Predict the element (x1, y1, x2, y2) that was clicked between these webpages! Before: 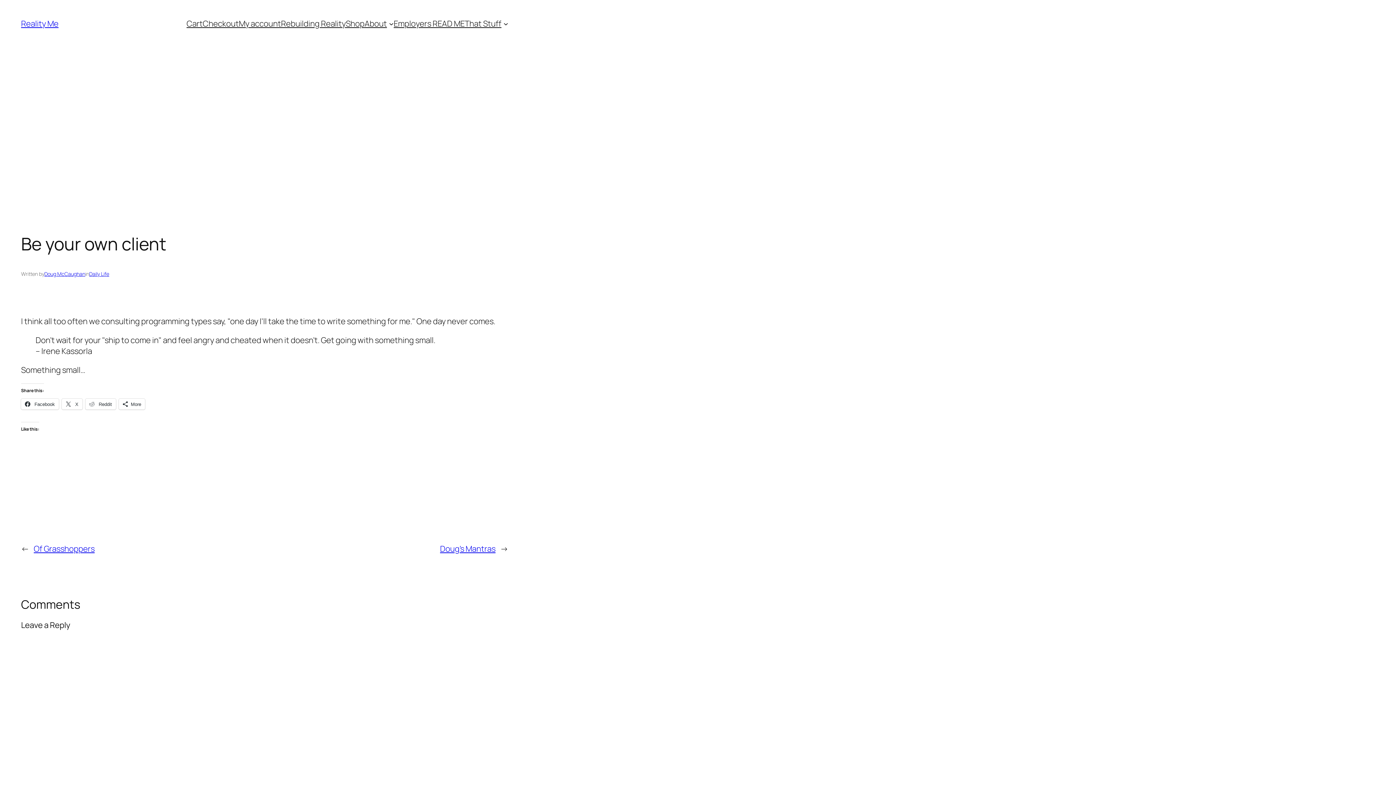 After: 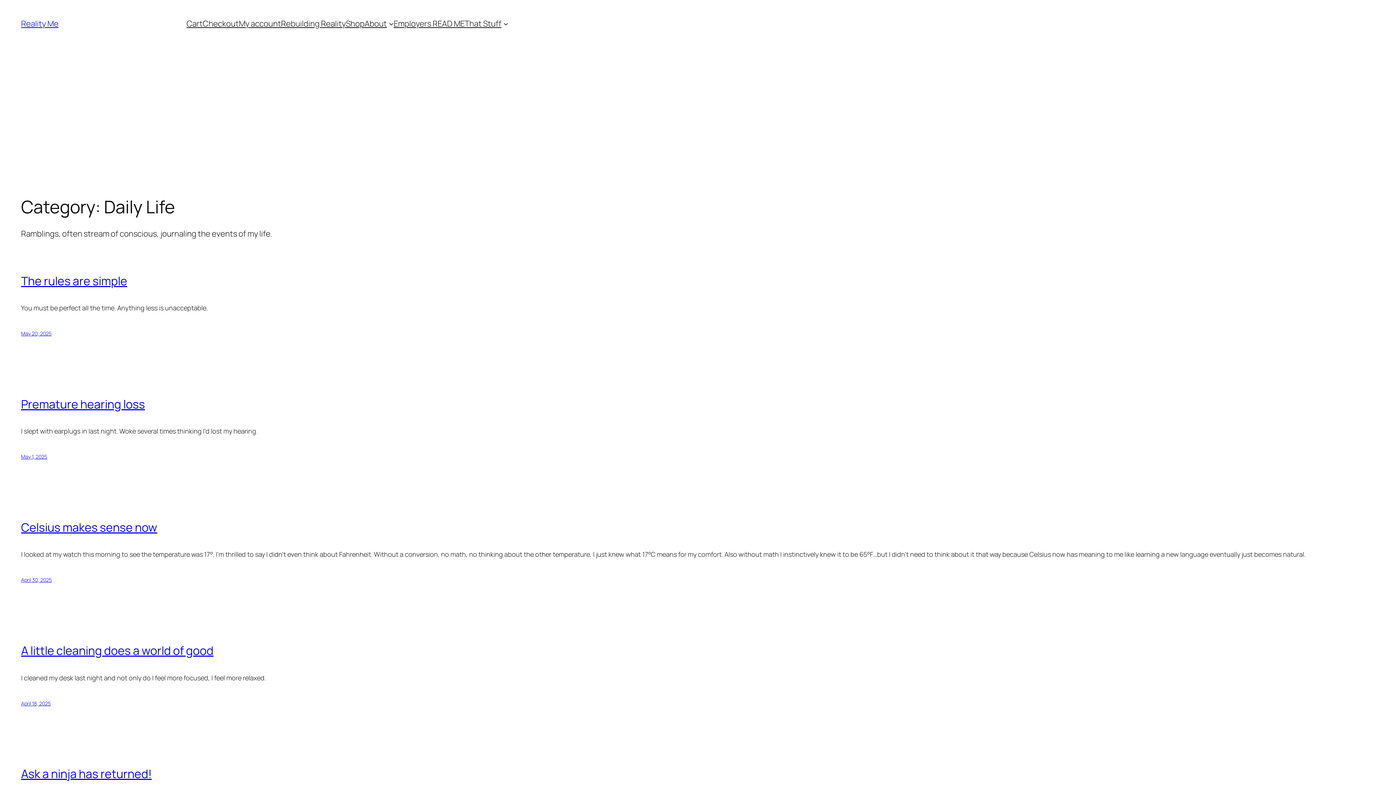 Action: bbox: (89, 270, 109, 277) label: Daily Life